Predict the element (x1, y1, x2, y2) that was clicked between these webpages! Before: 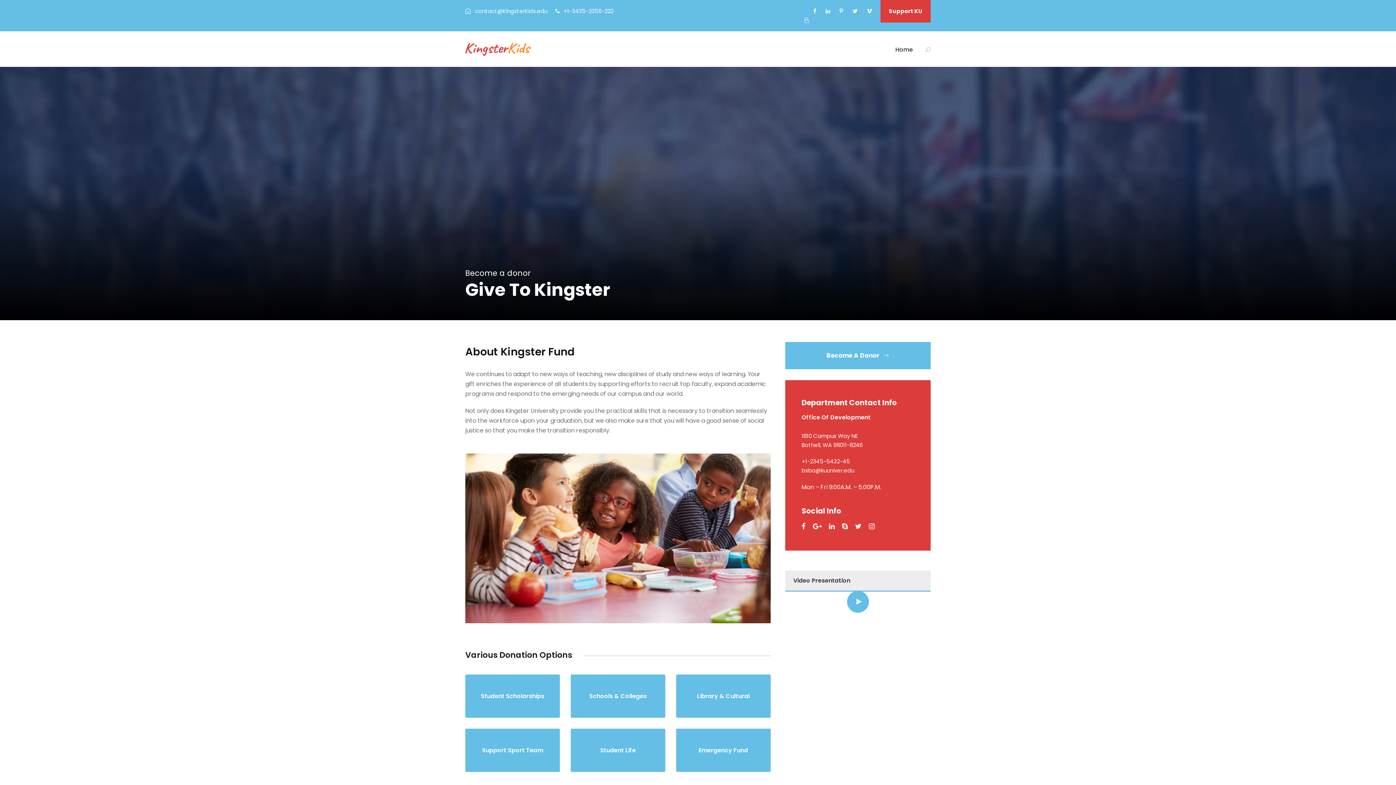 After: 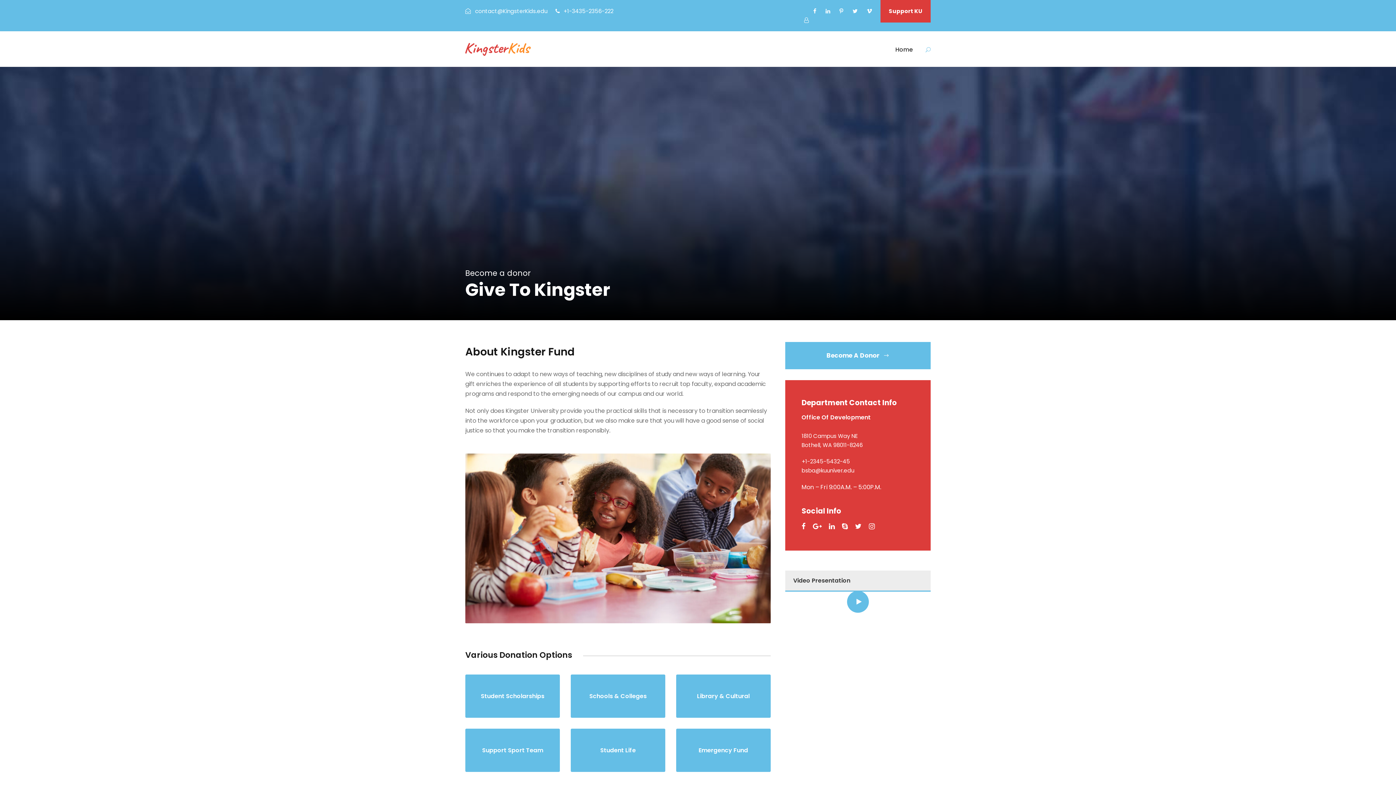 Action: bbox: (465, 728, 560, 772)